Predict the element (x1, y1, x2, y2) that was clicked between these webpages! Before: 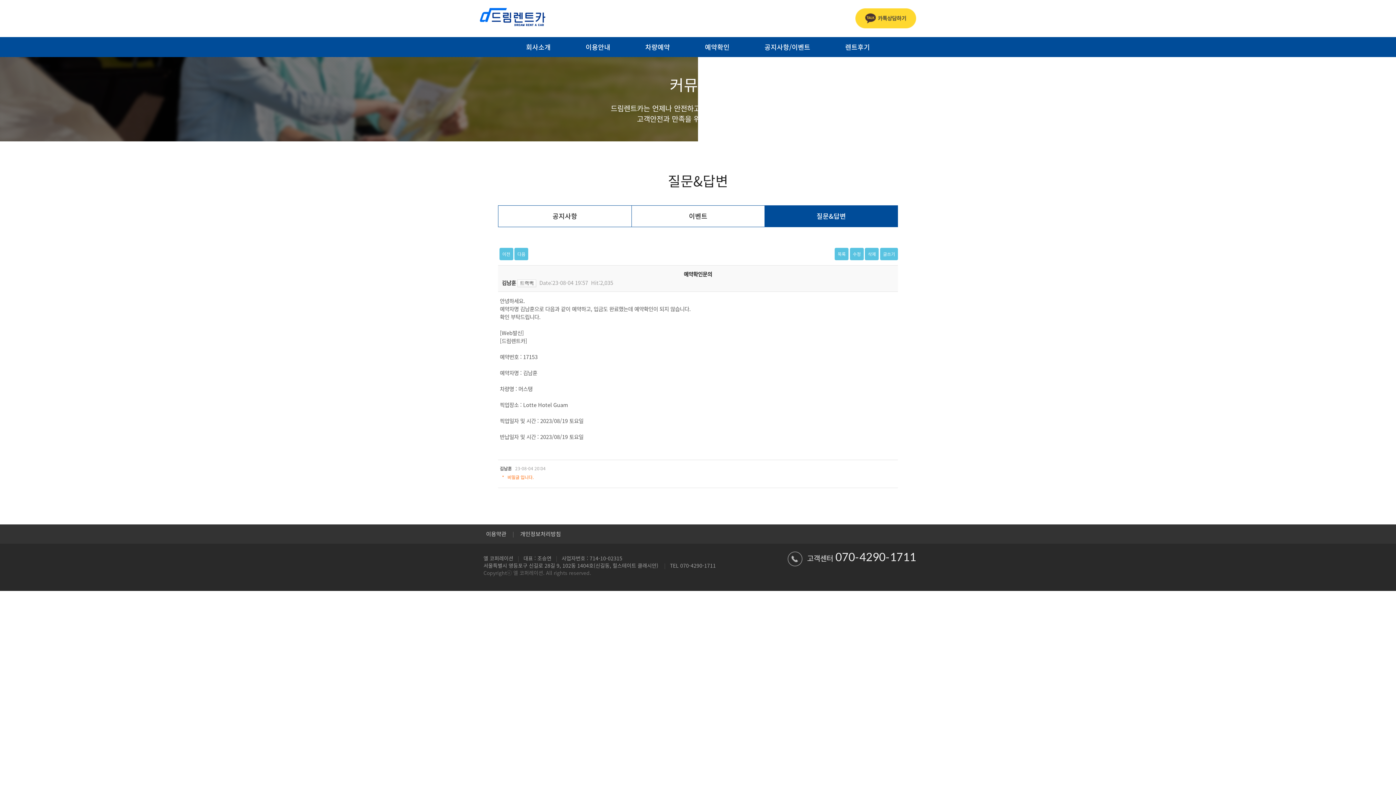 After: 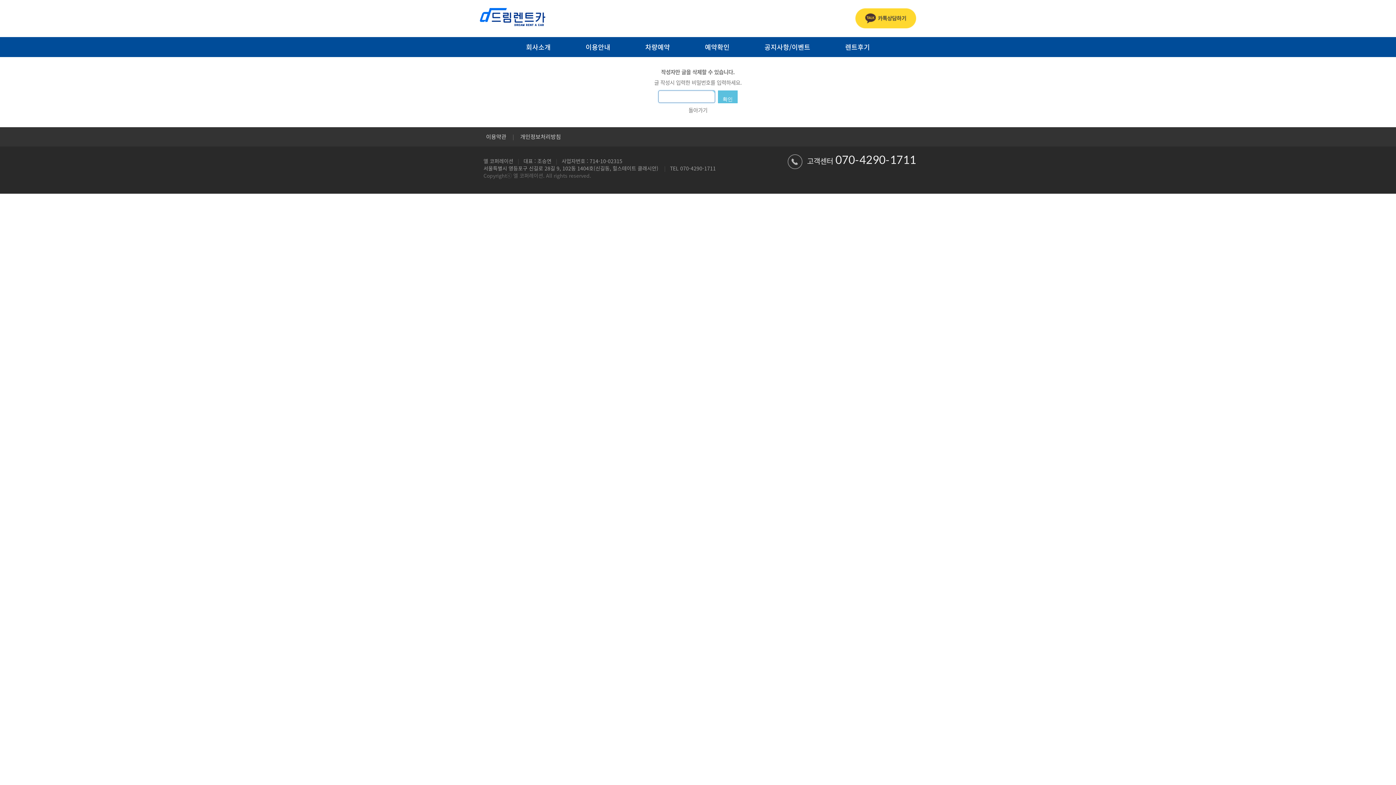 Action: label: 삭제 bbox: (865, 248, 879, 260)